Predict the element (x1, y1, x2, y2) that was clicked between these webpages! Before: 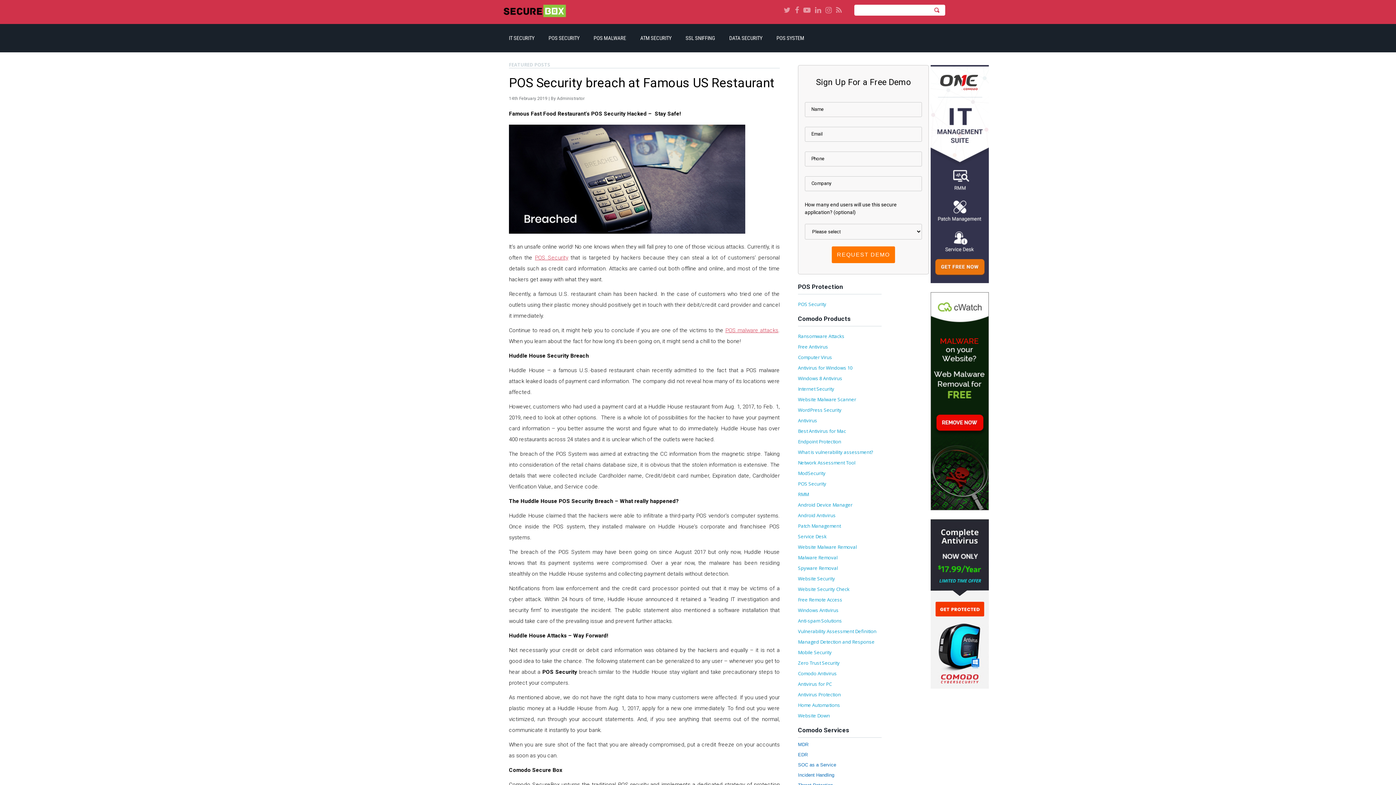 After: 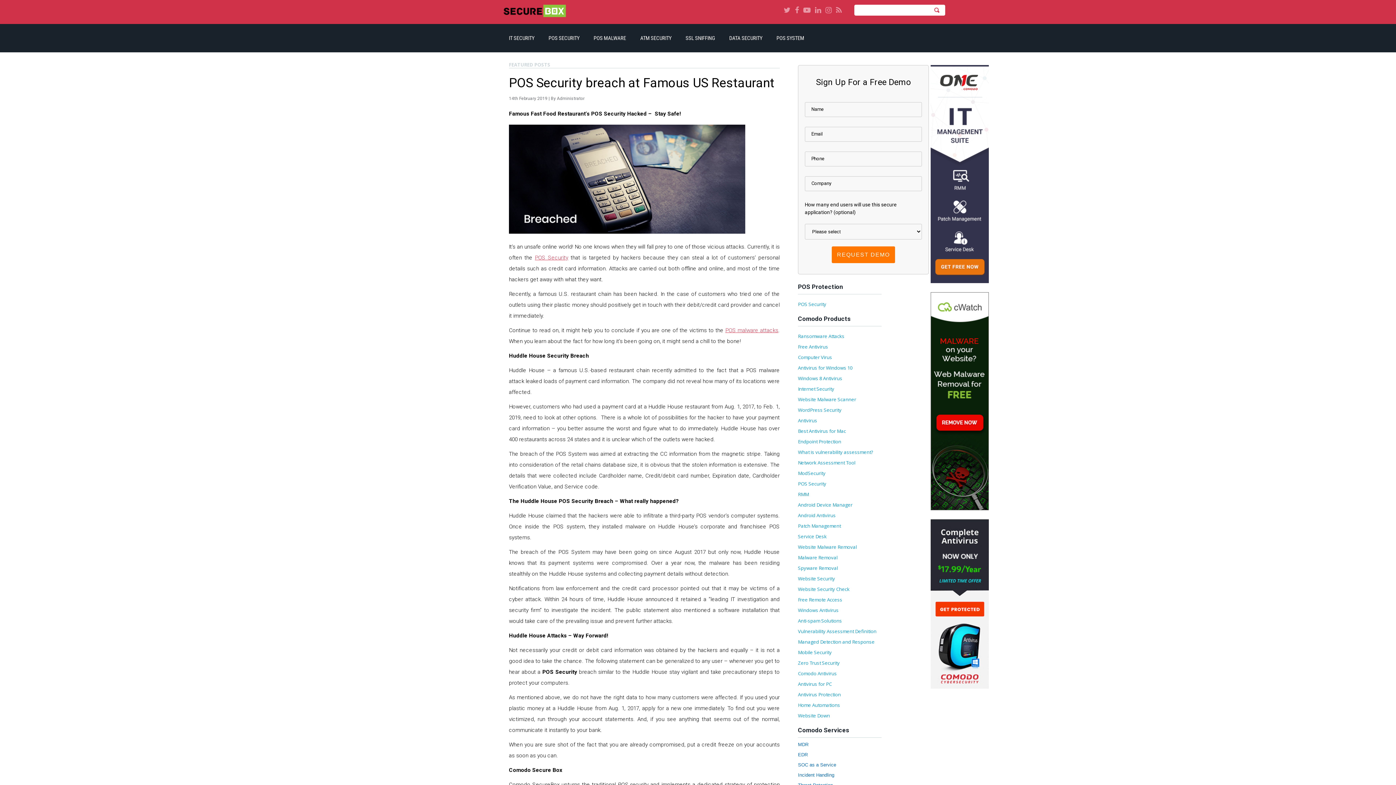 Action: bbox: (930, 278, 989, 284)